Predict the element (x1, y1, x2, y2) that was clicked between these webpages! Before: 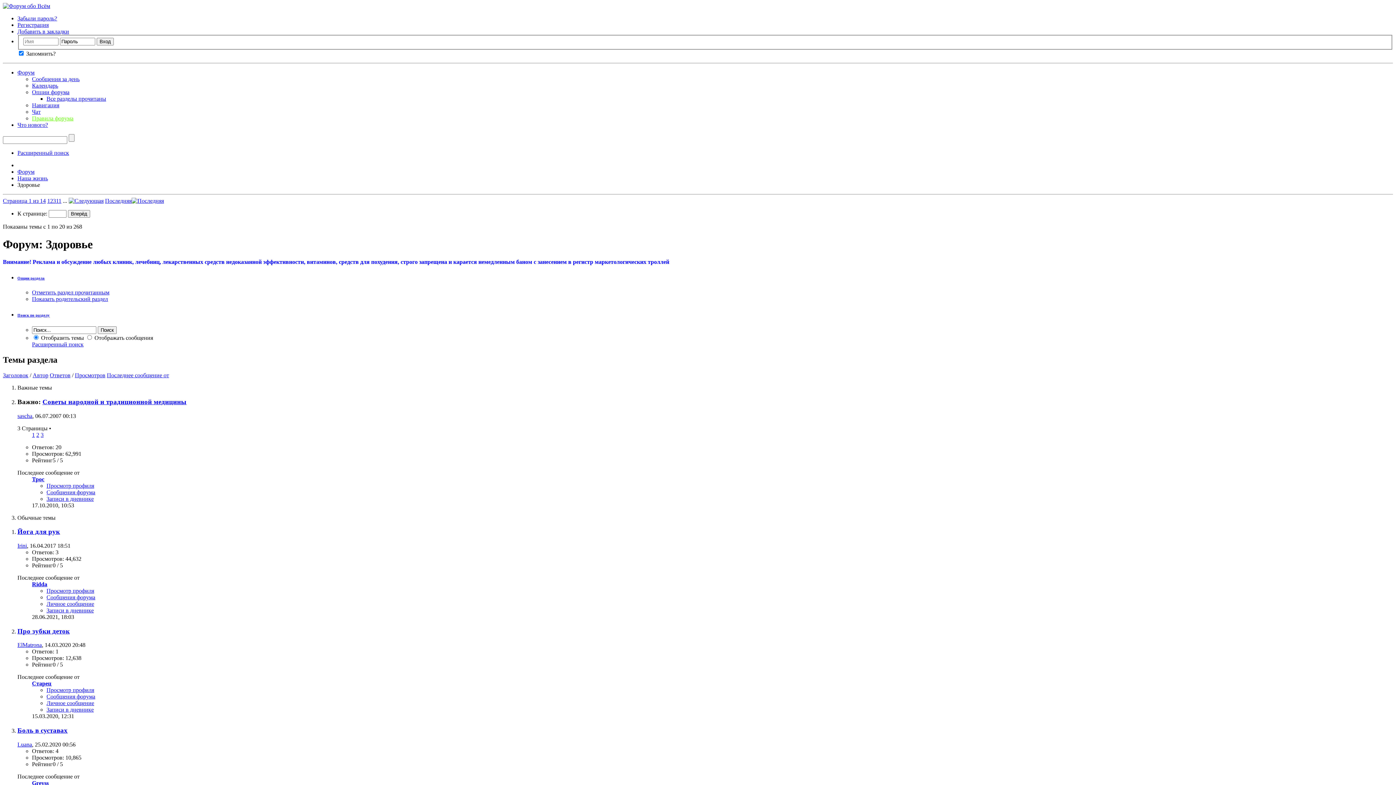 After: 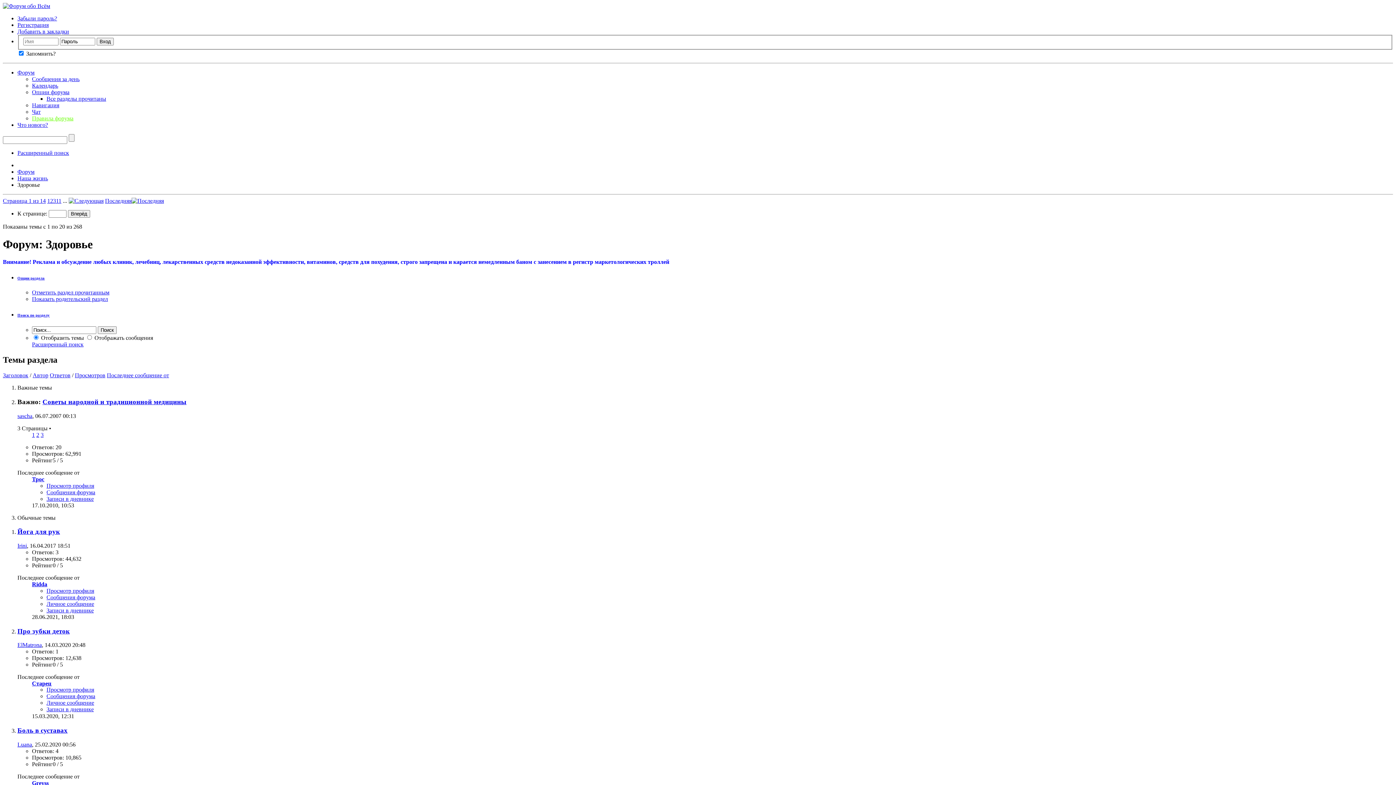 Action: bbox: (32, 680, 51, 687) label: Старец